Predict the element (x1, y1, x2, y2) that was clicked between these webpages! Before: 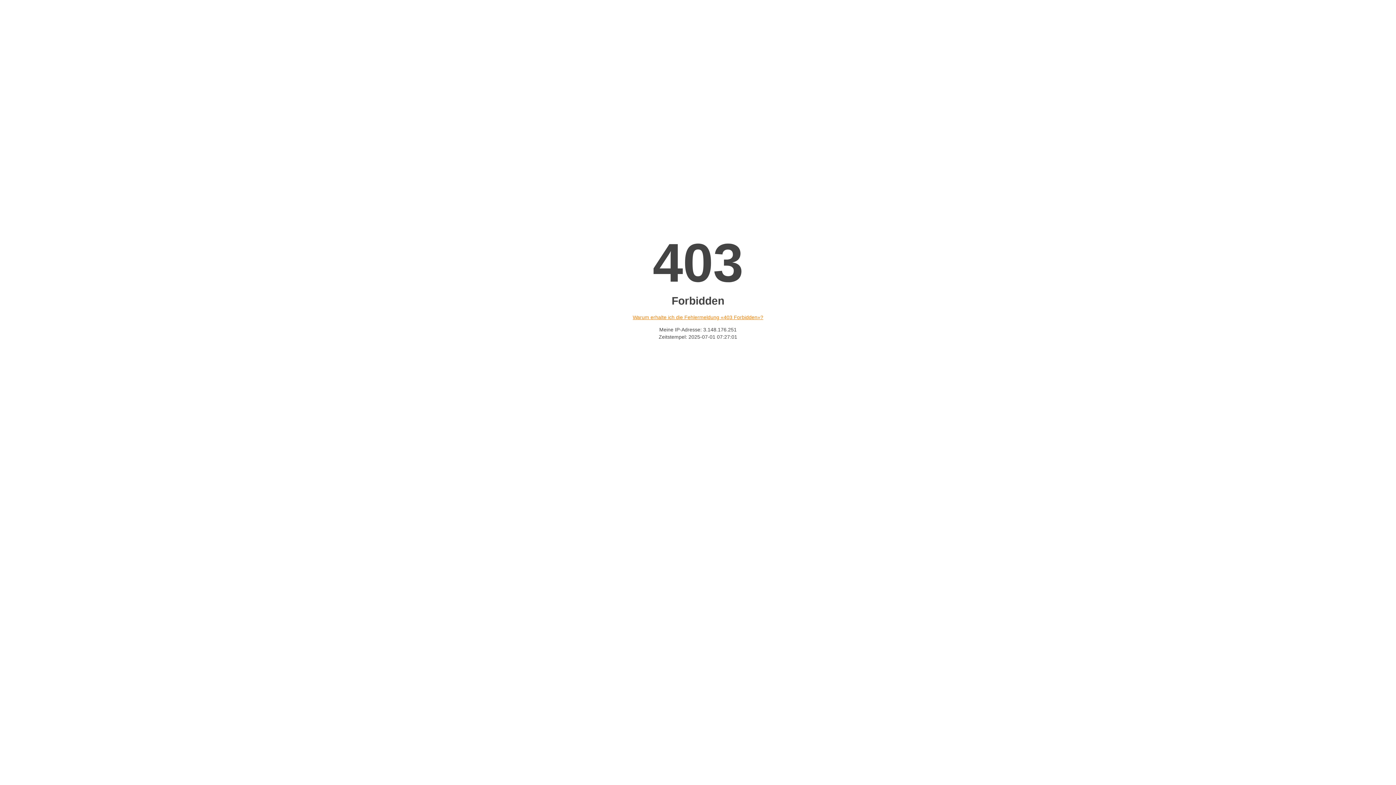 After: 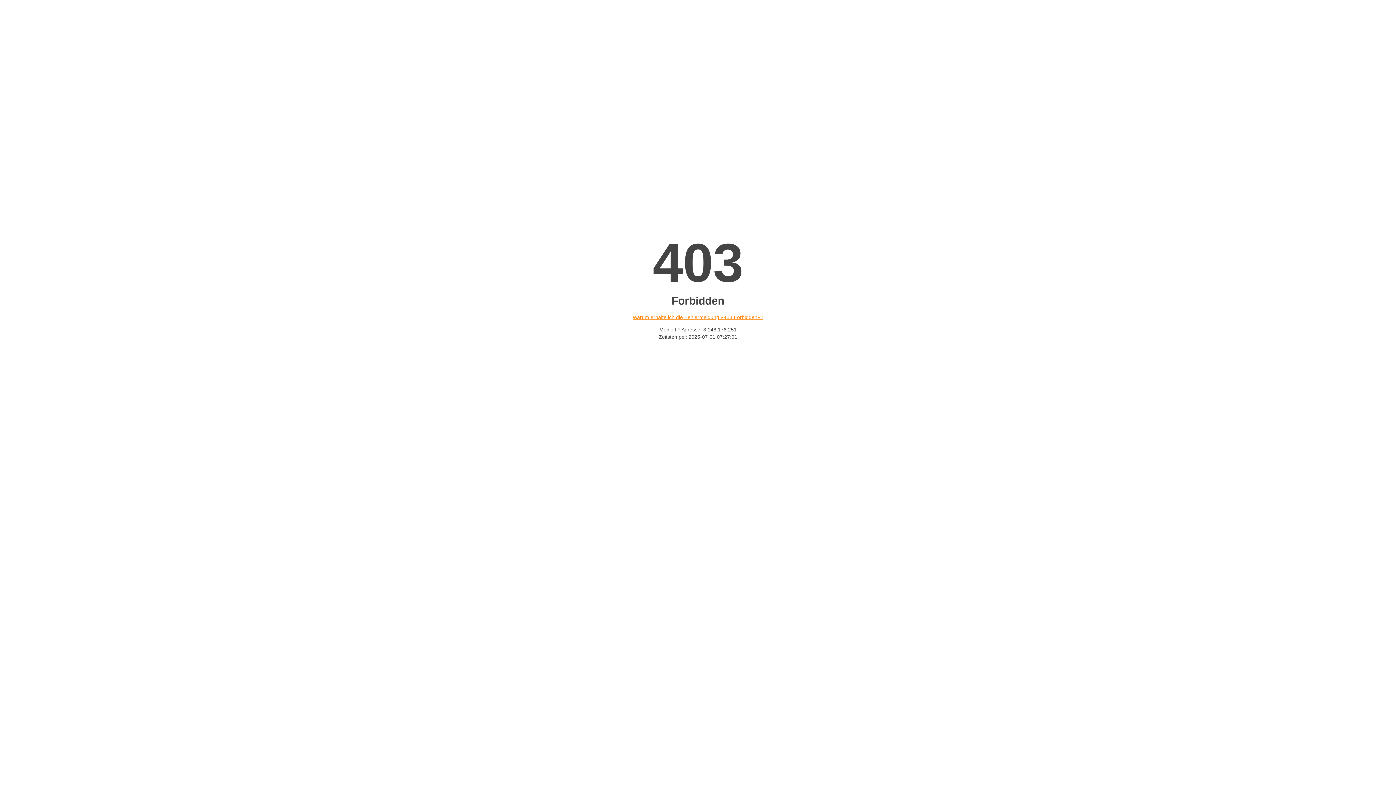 Action: label: Warum erhalte ich die Fehlermeldung «403 Forbidden»? bbox: (632, 314, 763, 320)